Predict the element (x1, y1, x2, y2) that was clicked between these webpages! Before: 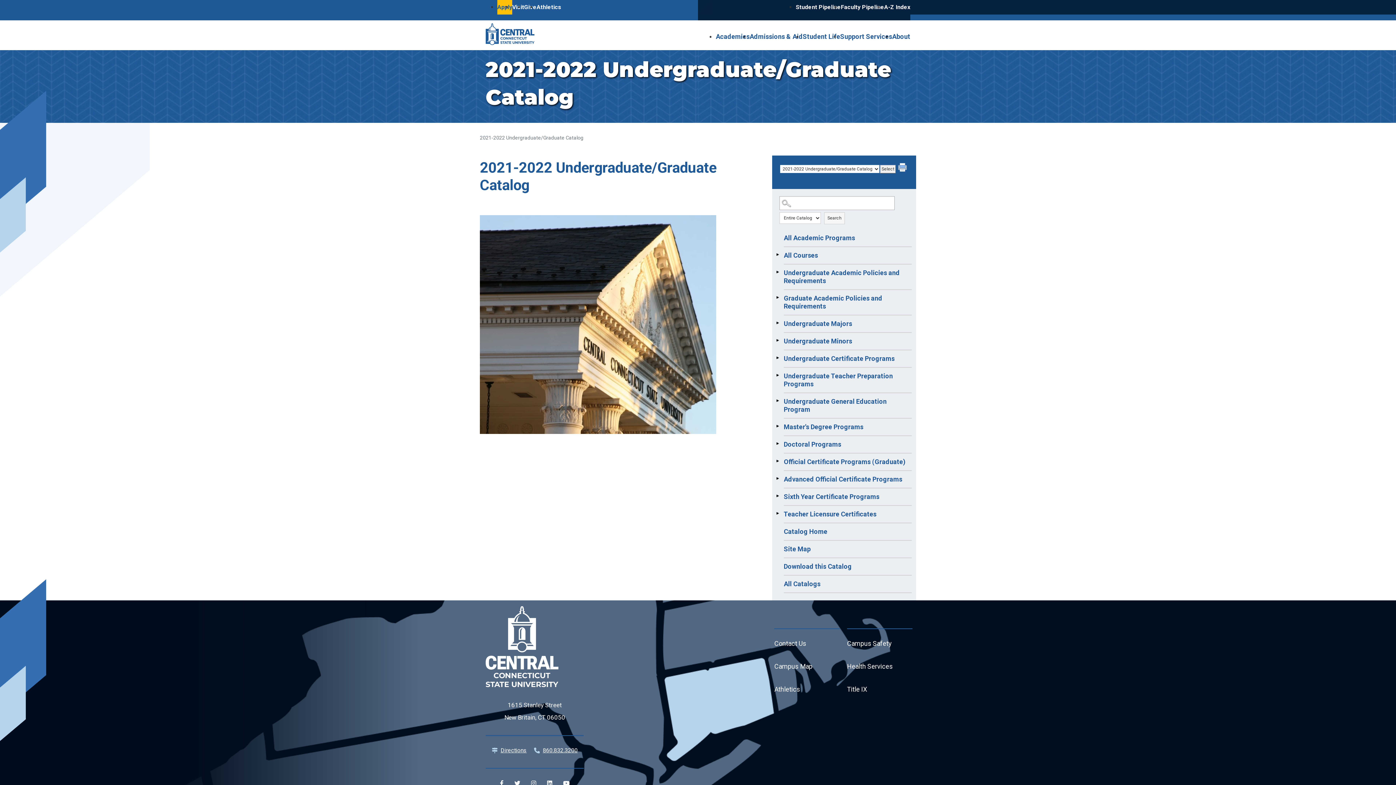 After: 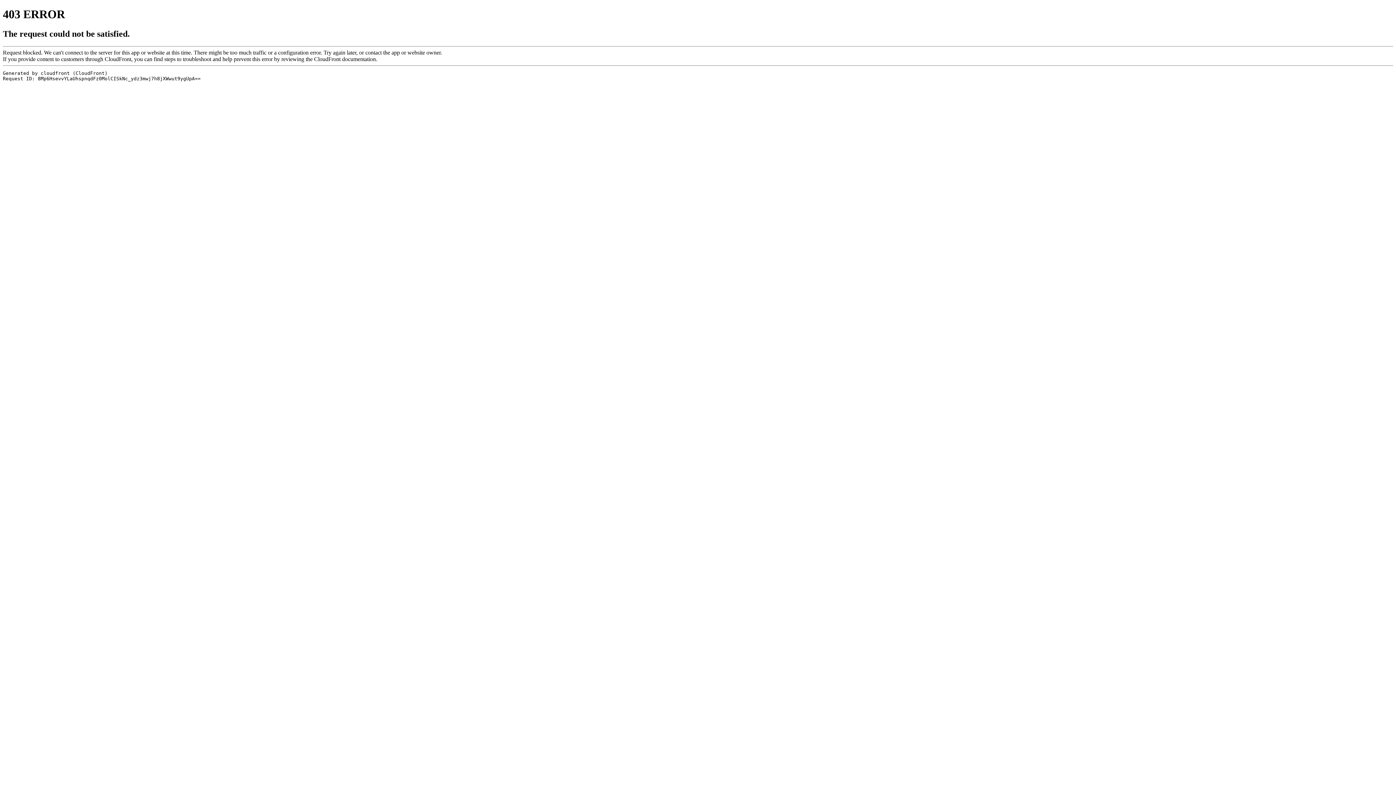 Action: bbox: (774, 685, 800, 693) label: Athletics